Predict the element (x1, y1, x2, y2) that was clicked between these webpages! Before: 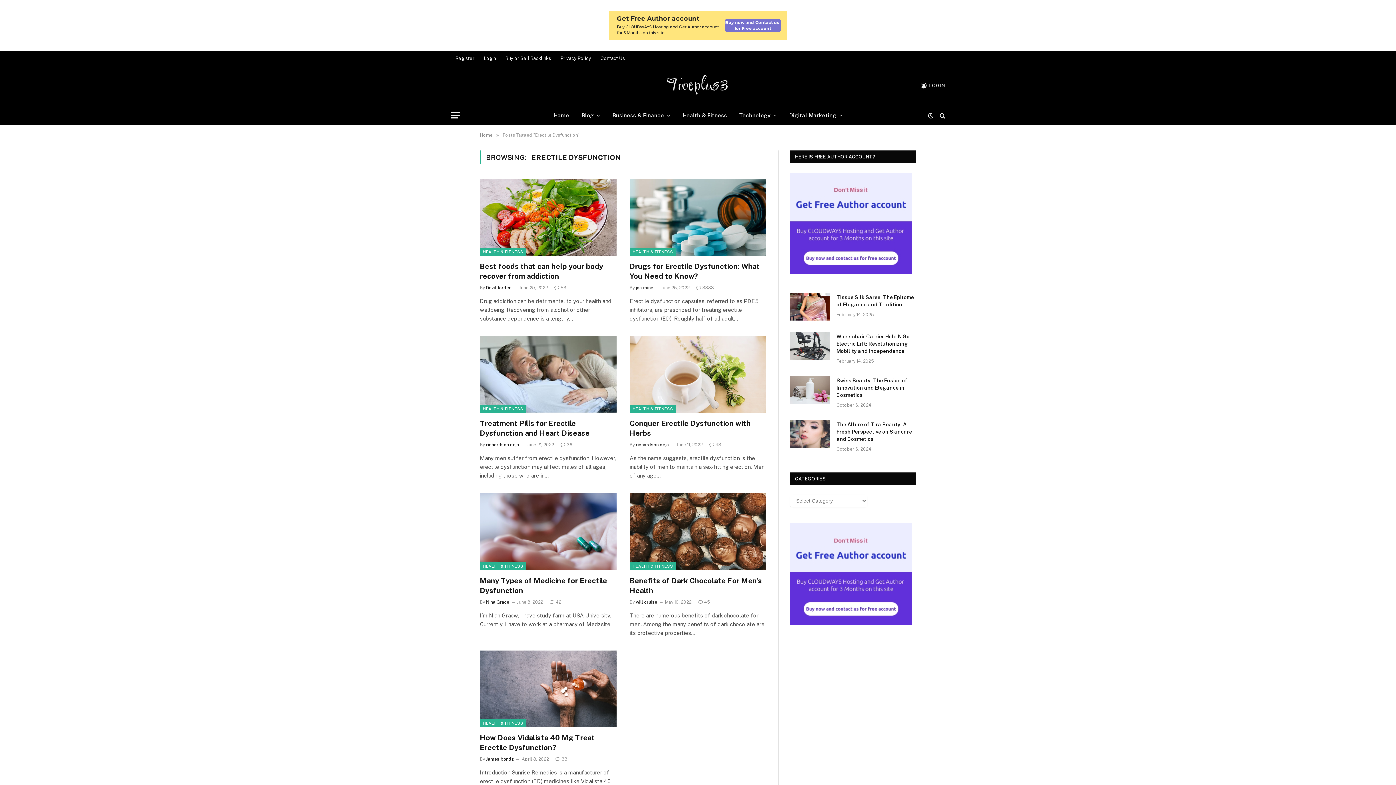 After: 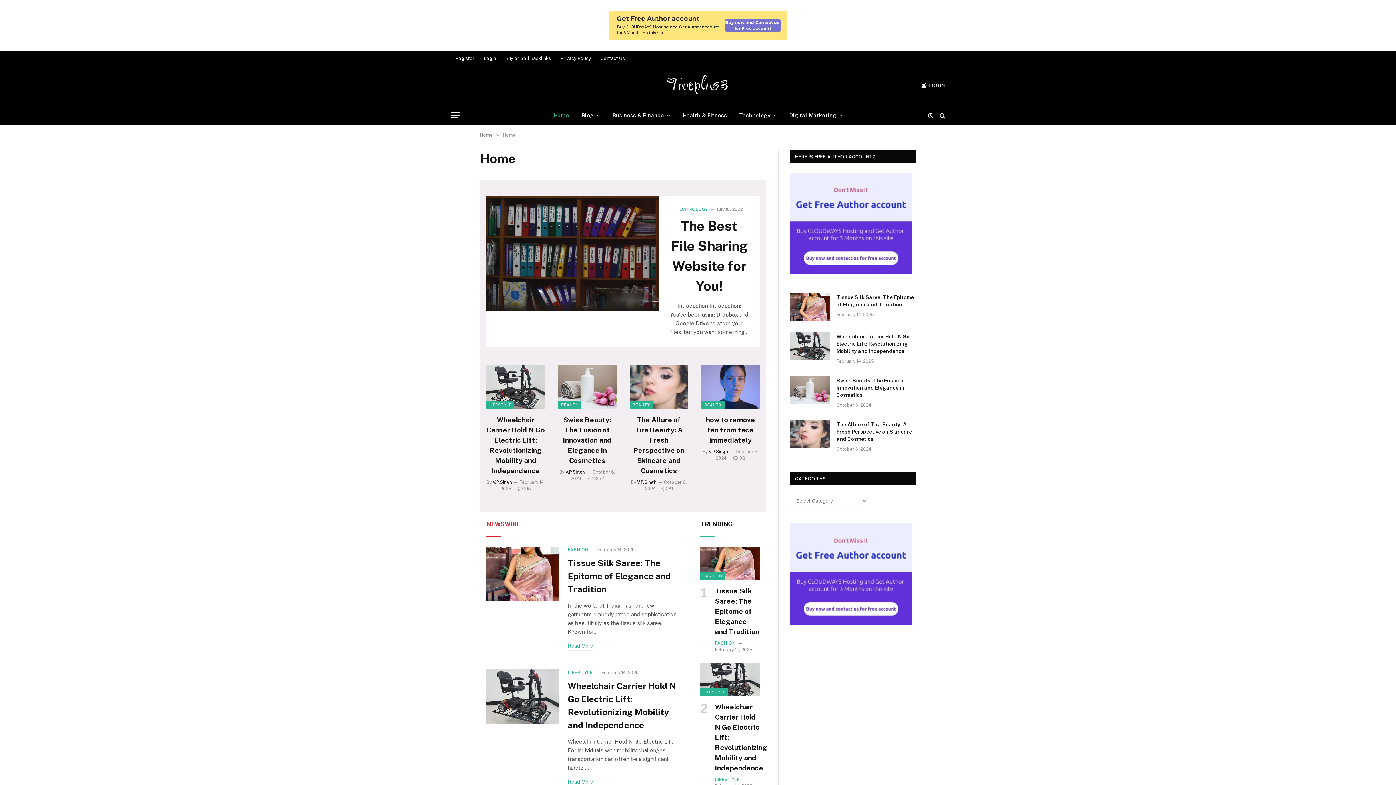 Action: label: Home bbox: (547, 105, 575, 125)